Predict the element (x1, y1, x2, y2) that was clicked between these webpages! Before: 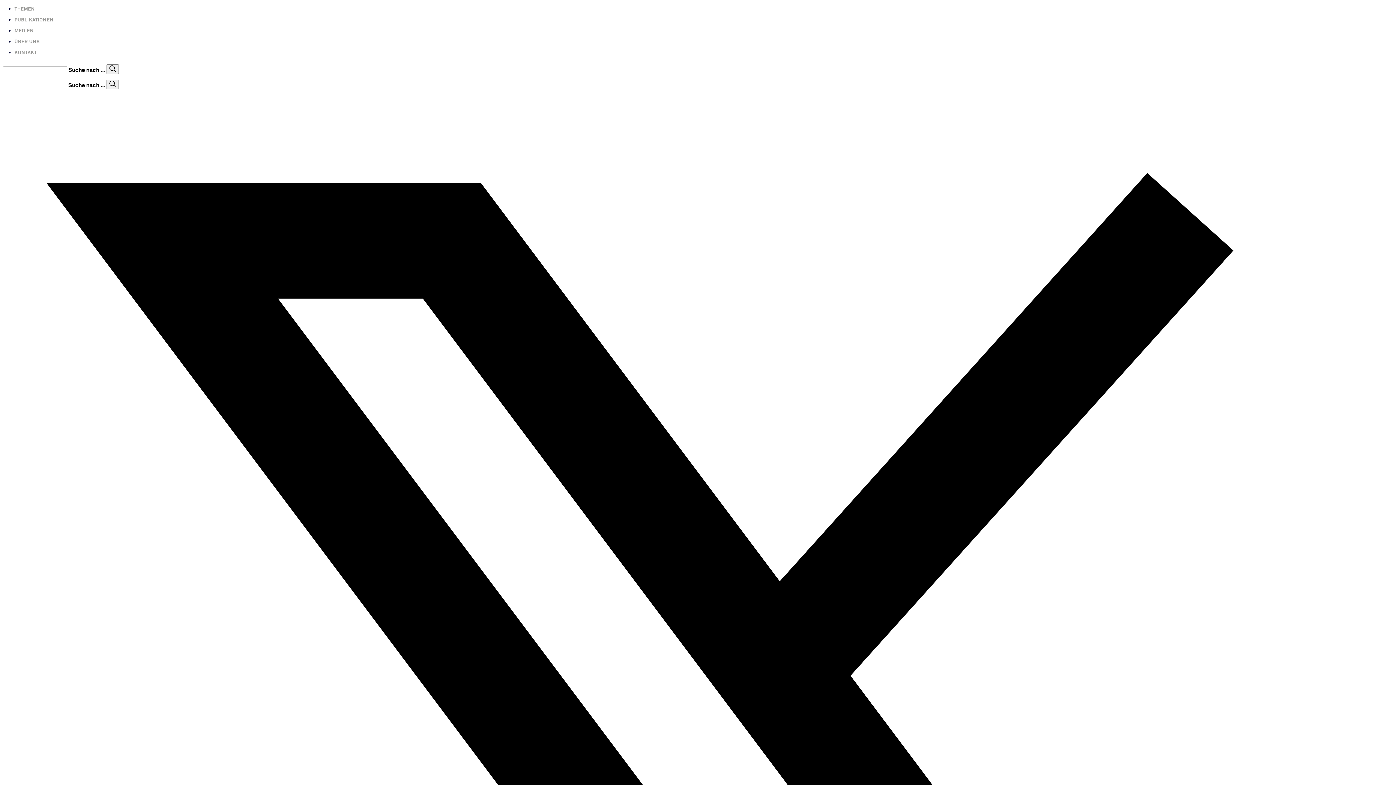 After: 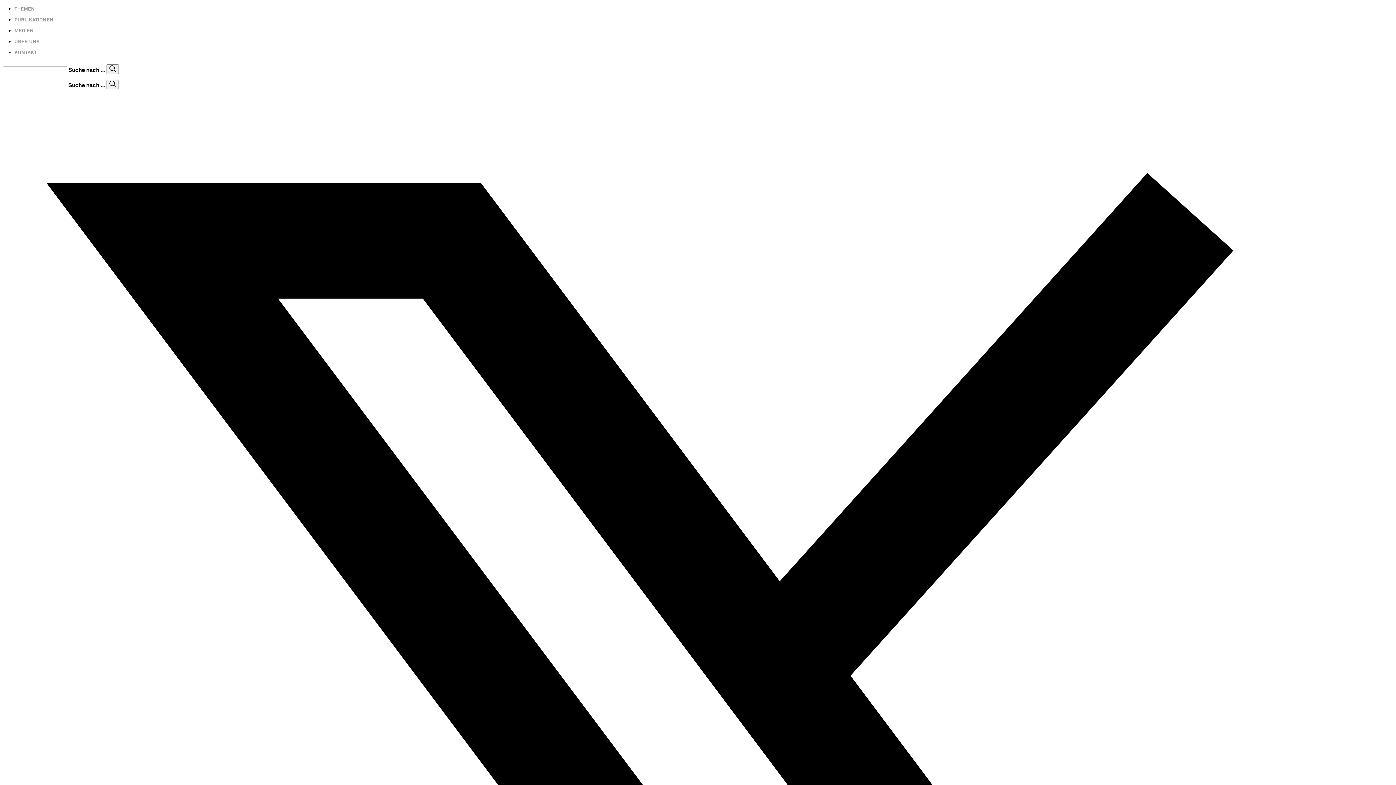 Action: label: MEDIEN bbox: (14, 27, 1393, 37)